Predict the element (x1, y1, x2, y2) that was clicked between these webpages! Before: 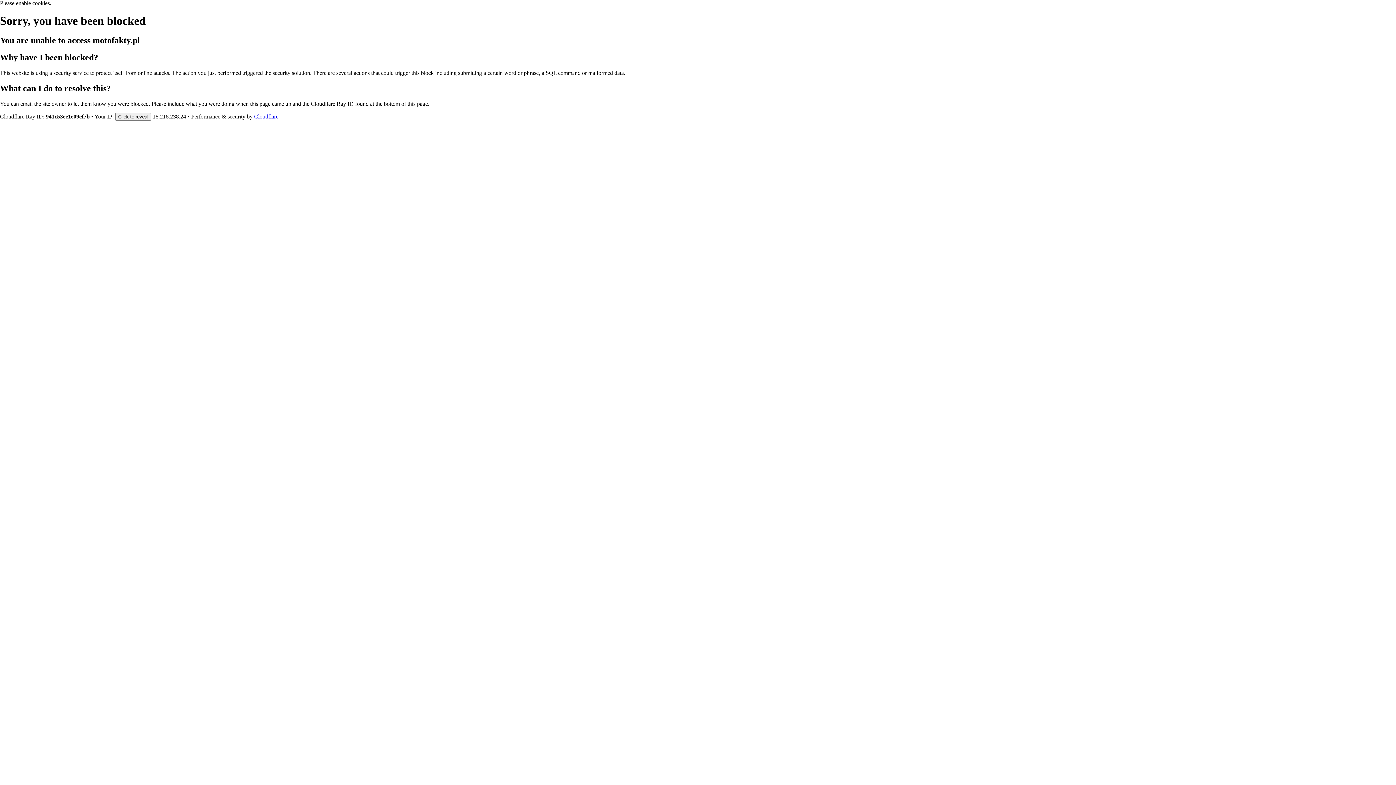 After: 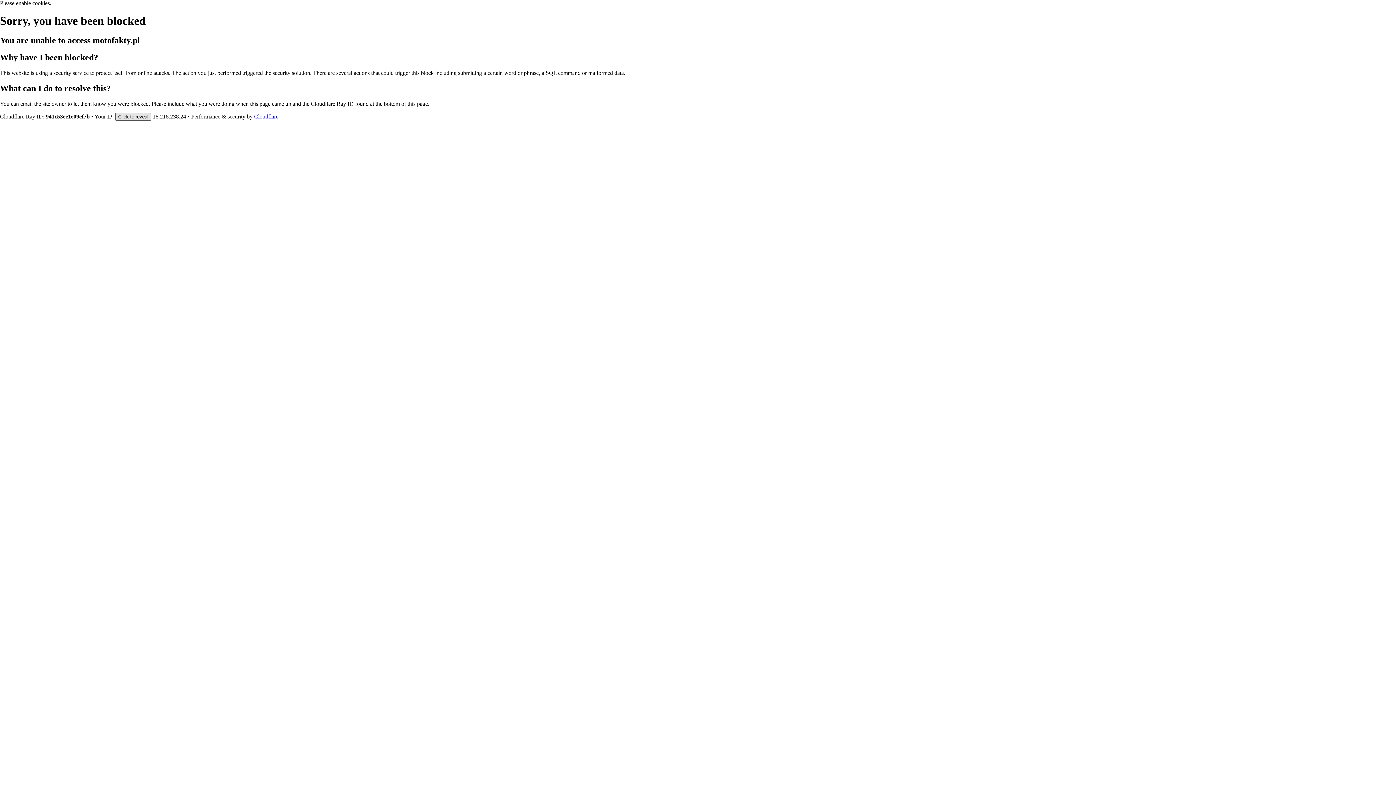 Action: bbox: (115, 112, 151, 120) label: Click to reveal